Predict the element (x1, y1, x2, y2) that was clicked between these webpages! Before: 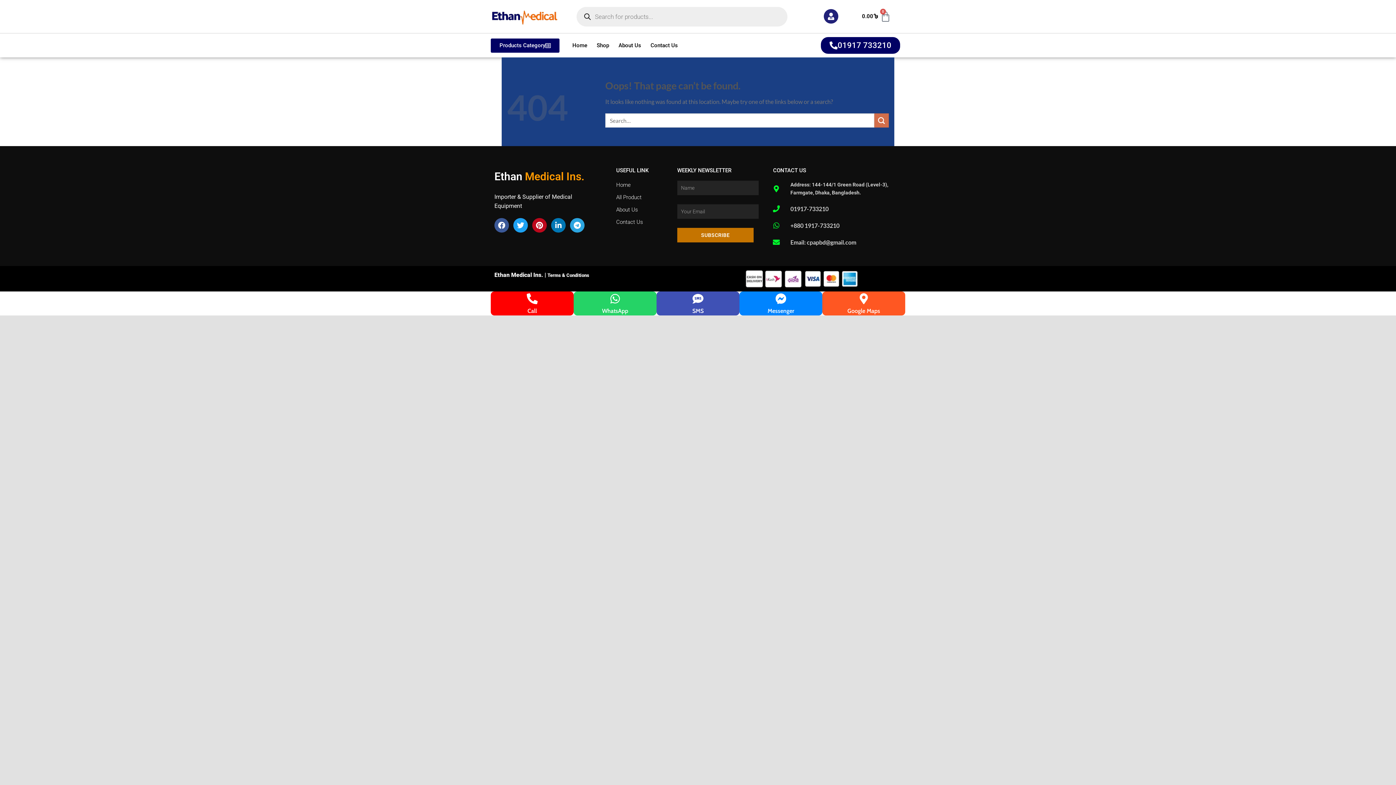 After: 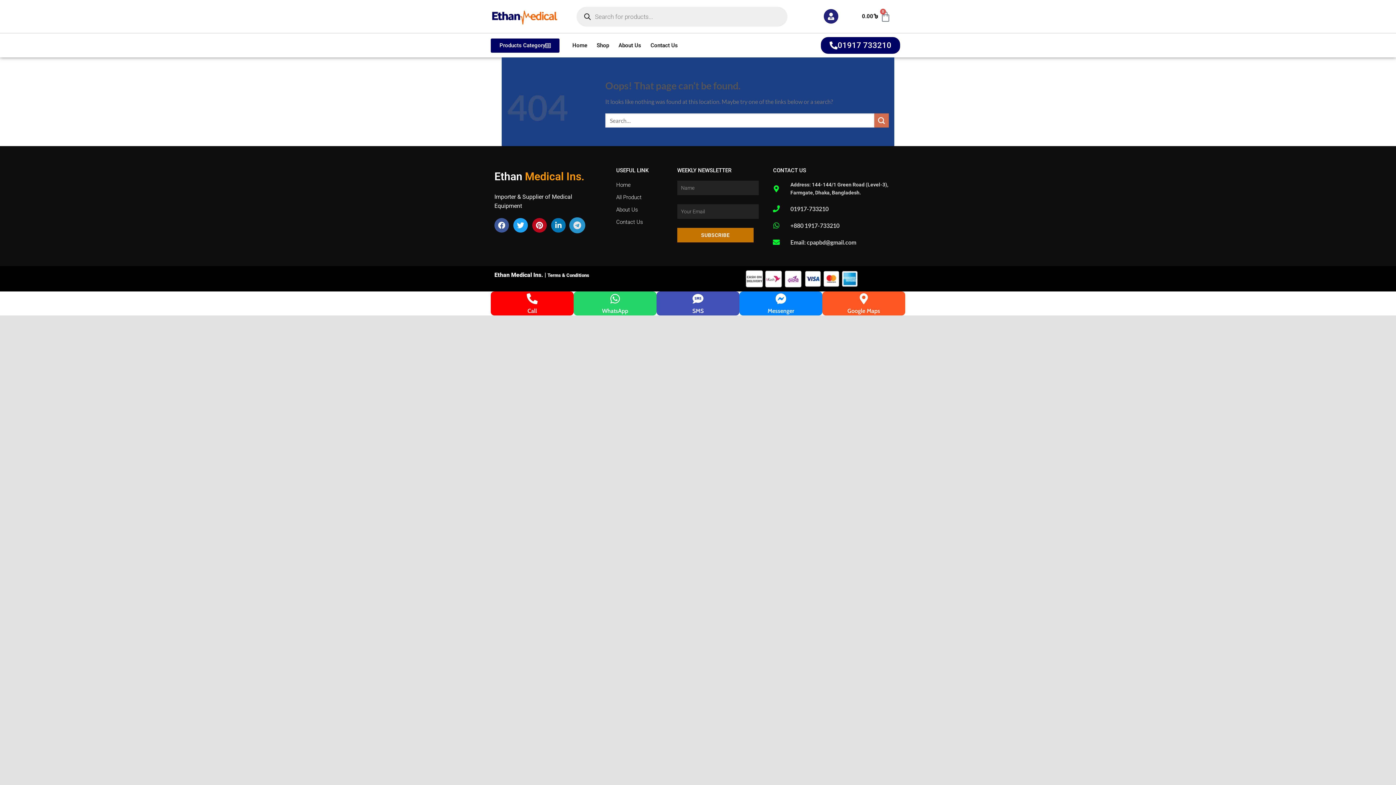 Action: bbox: (570, 218, 584, 232) label: Telegram